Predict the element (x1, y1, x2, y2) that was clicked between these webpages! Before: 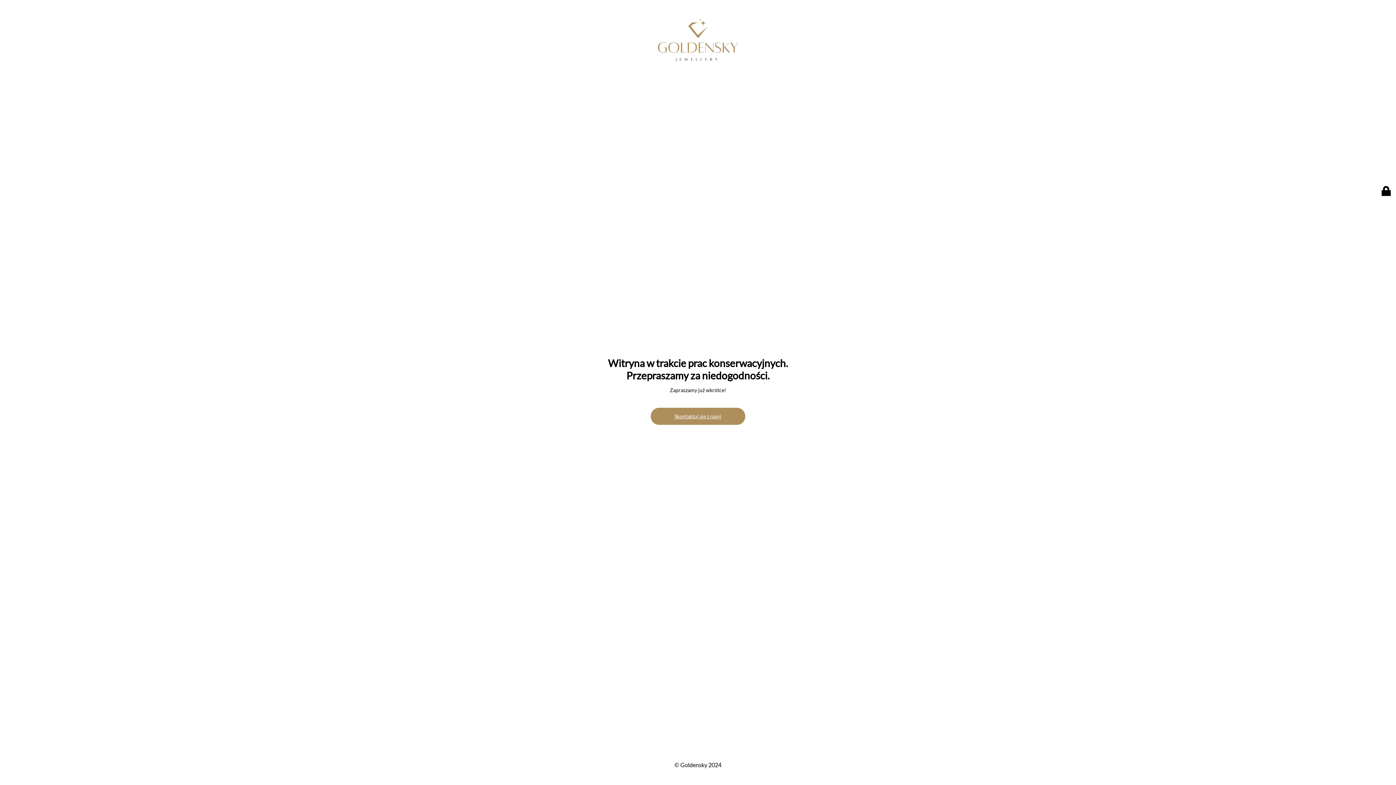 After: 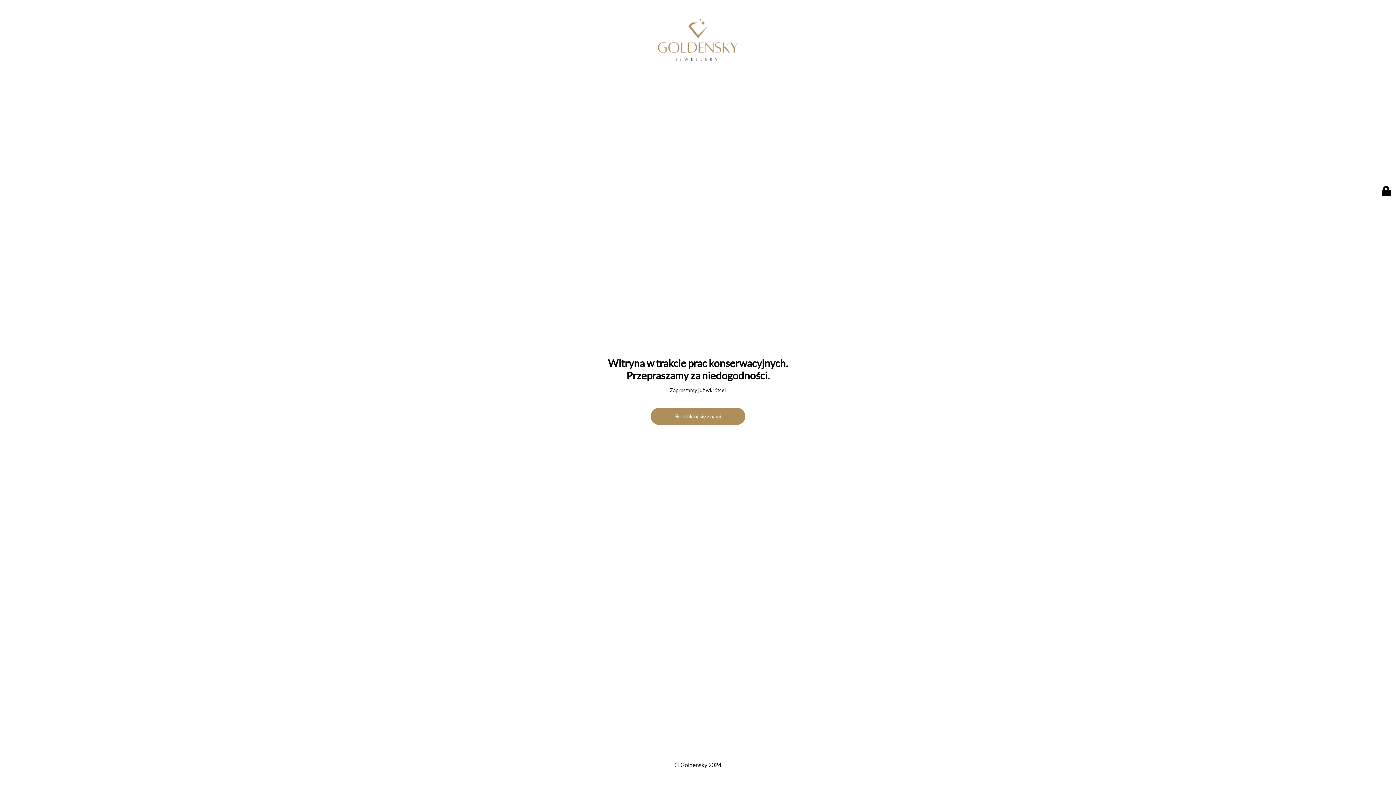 Action: label: Skontaktuj się z nami bbox: (650, 407, 745, 424)